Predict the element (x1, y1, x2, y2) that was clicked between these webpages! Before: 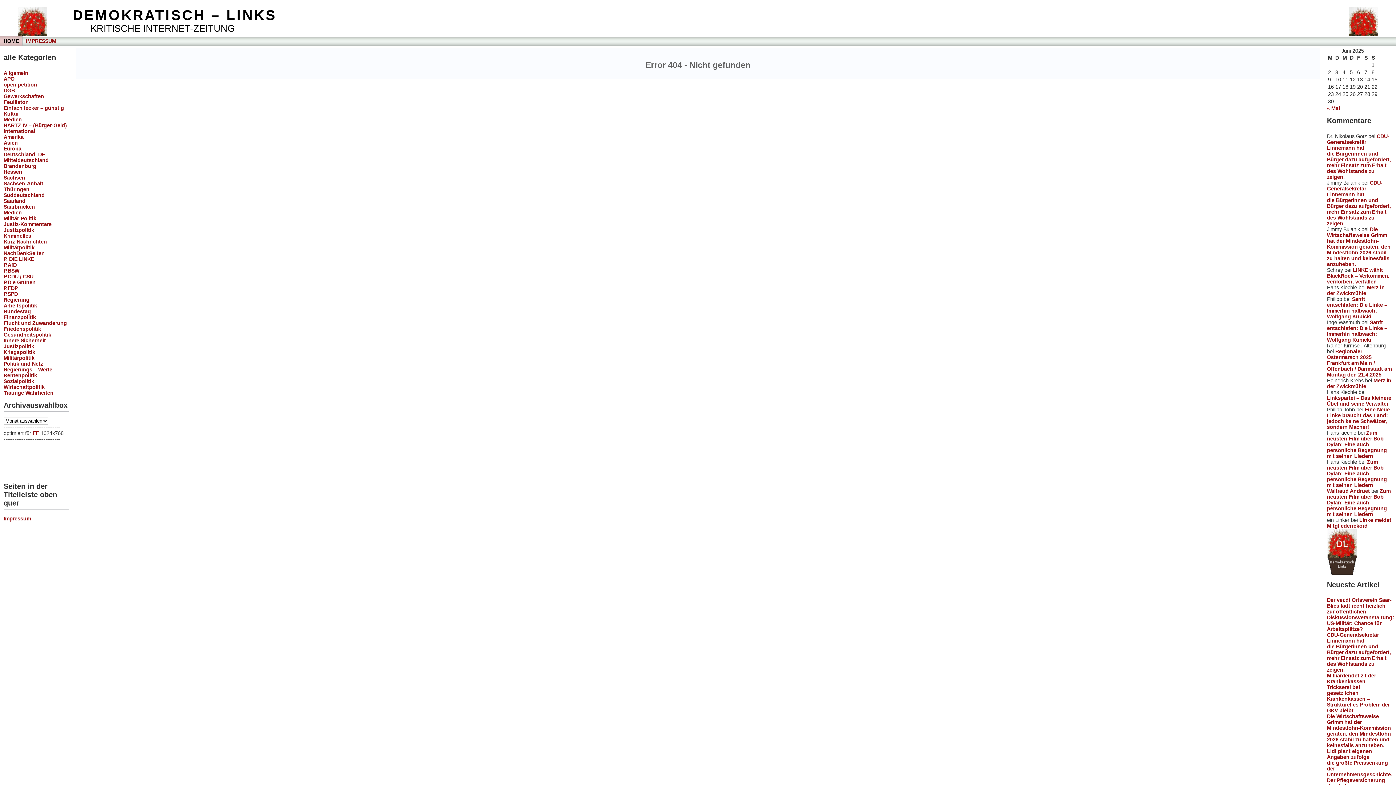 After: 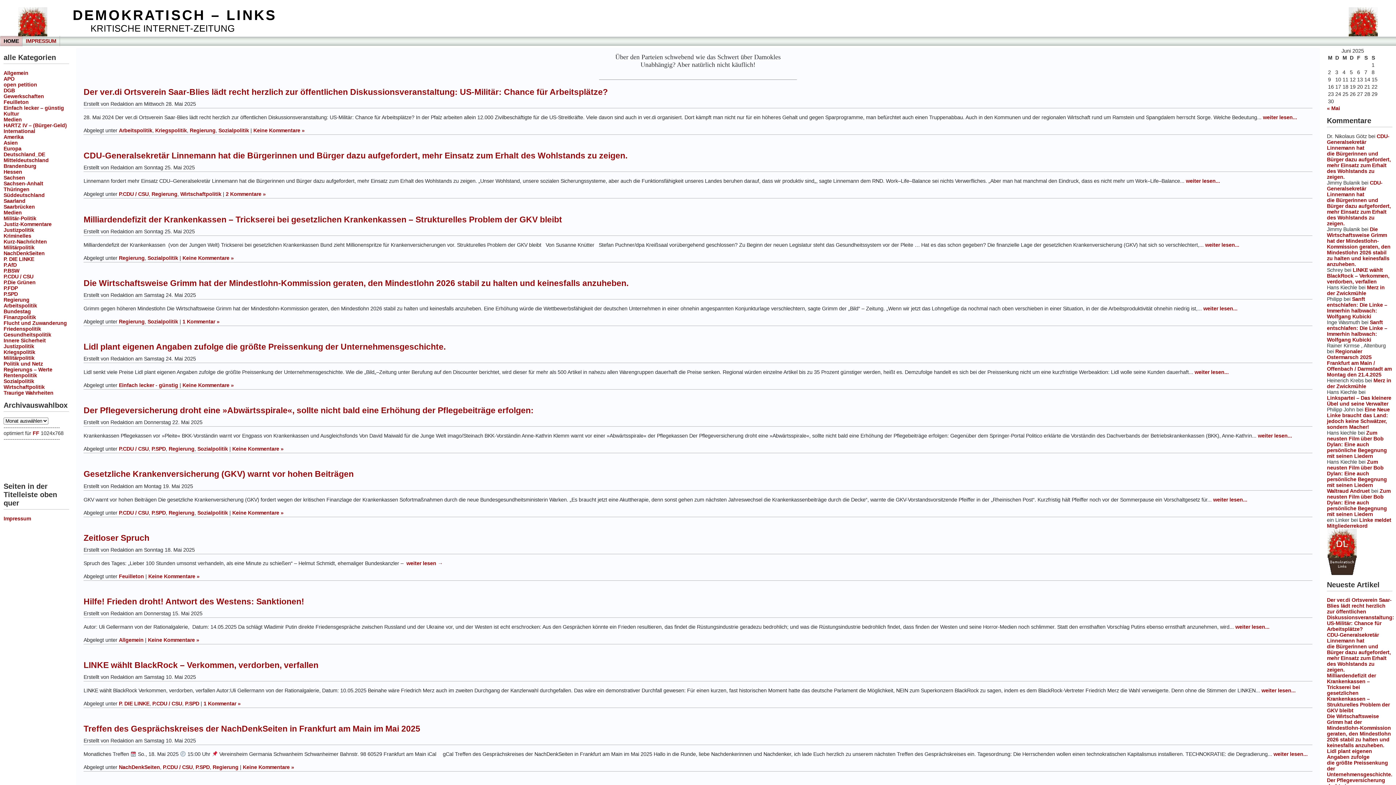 Action: bbox: (0, 36, 22, 46) label: HOME